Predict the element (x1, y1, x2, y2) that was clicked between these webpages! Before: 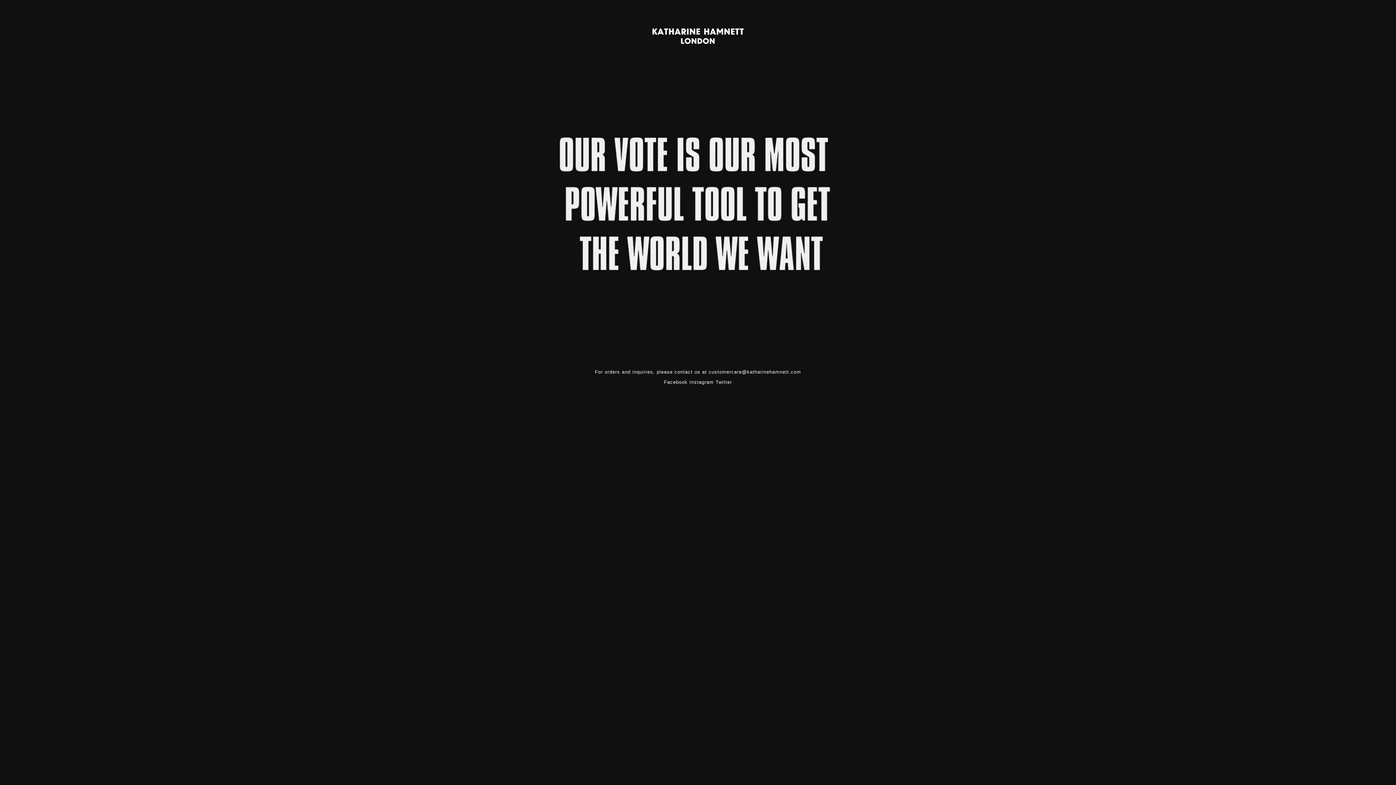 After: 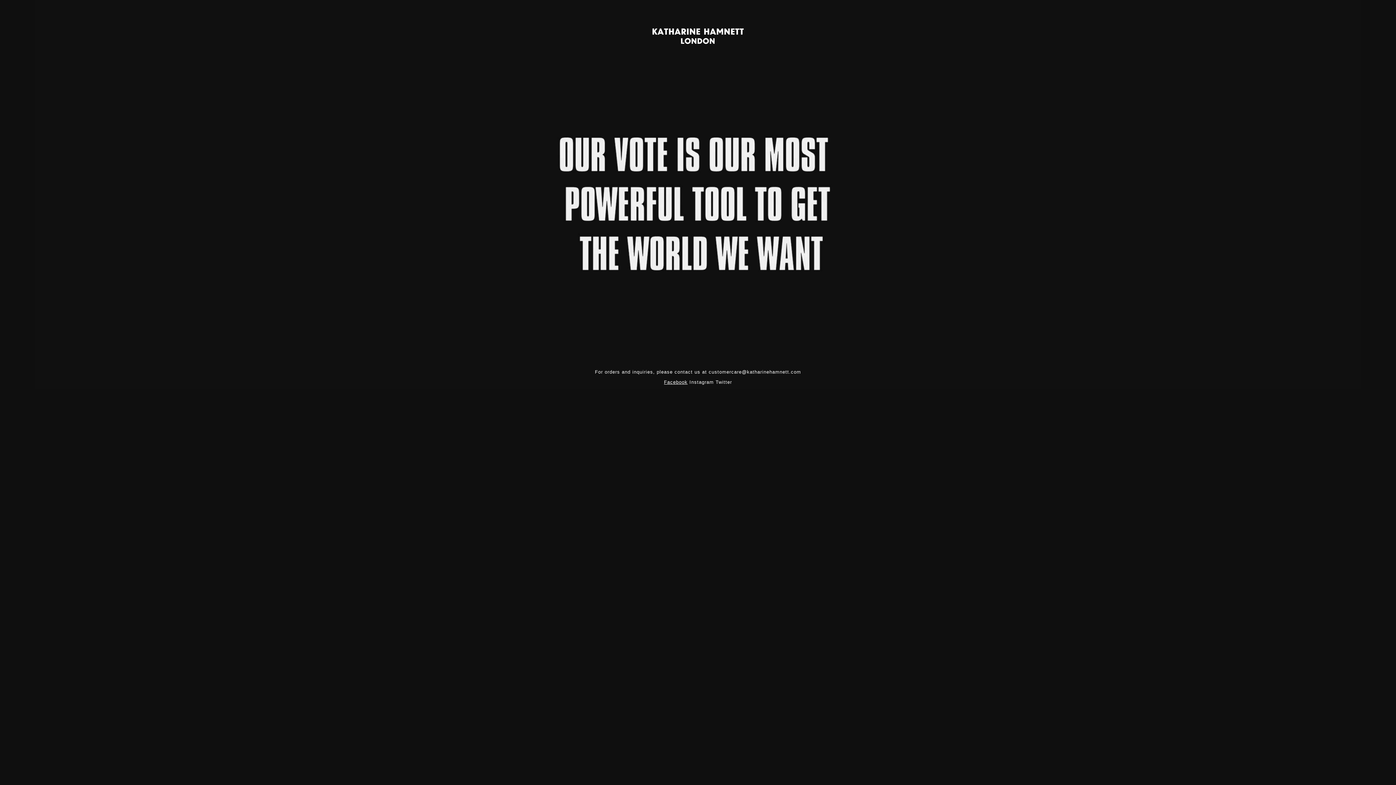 Action: bbox: (664, 379, 687, 385) label: Facebook